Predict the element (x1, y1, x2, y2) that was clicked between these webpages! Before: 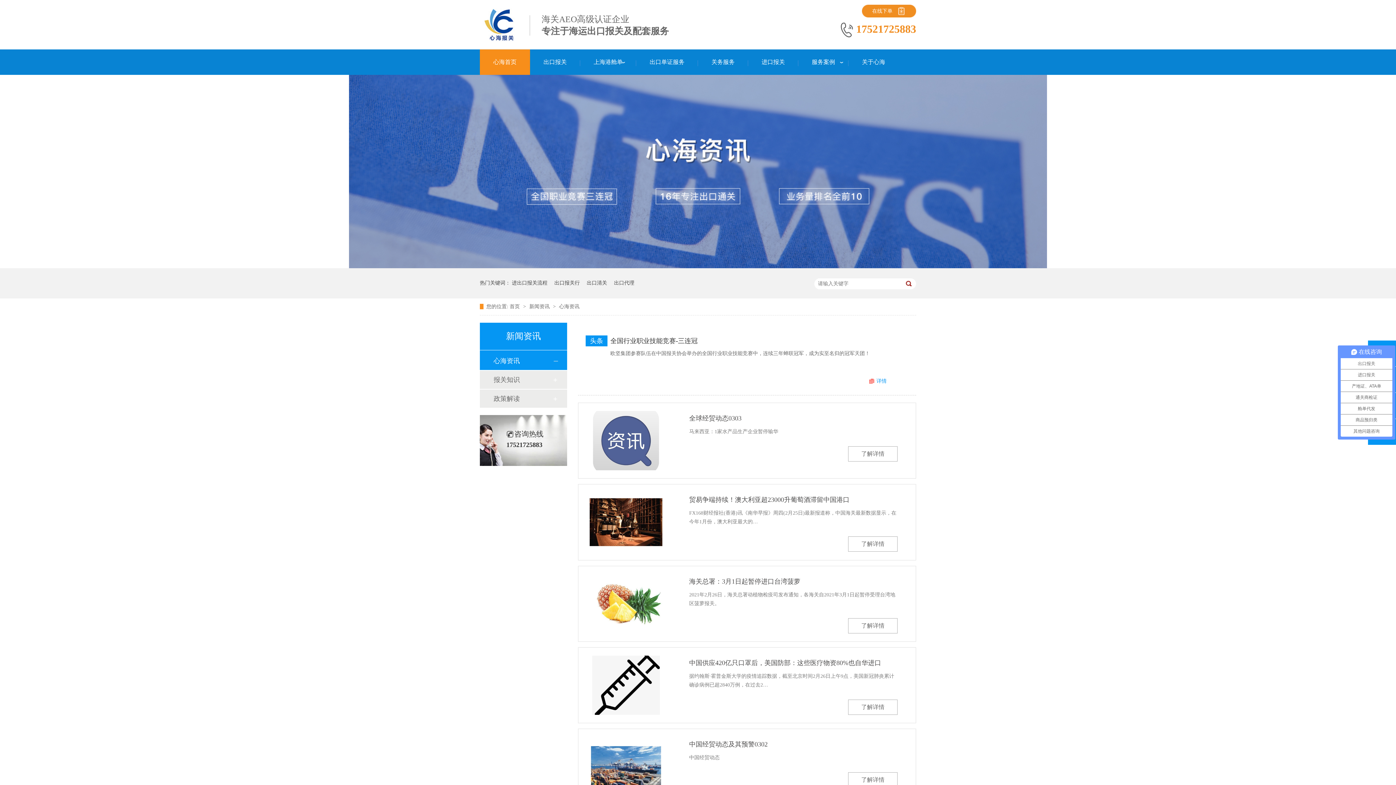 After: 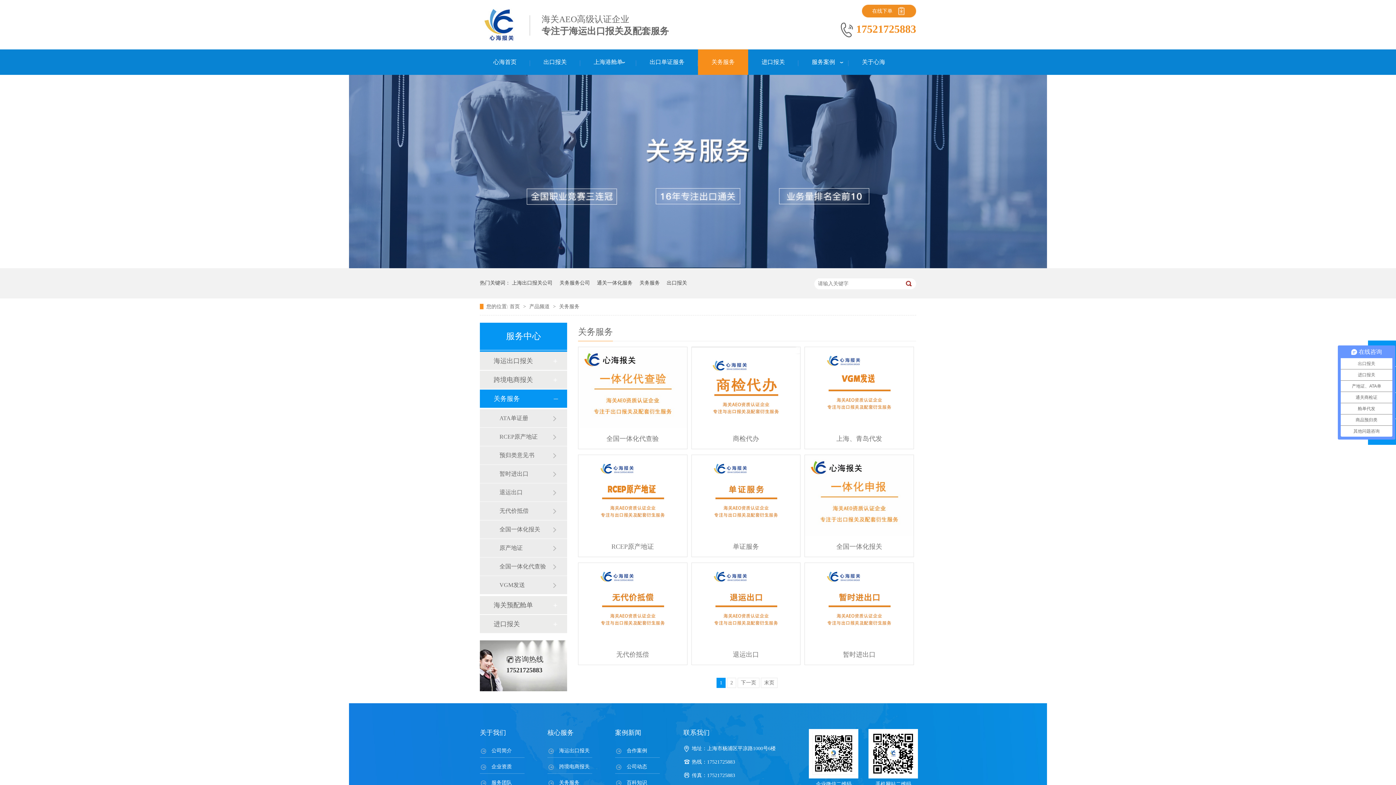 Action: label: 进出口报关流程 bbox: (512, 268, 547, 298)